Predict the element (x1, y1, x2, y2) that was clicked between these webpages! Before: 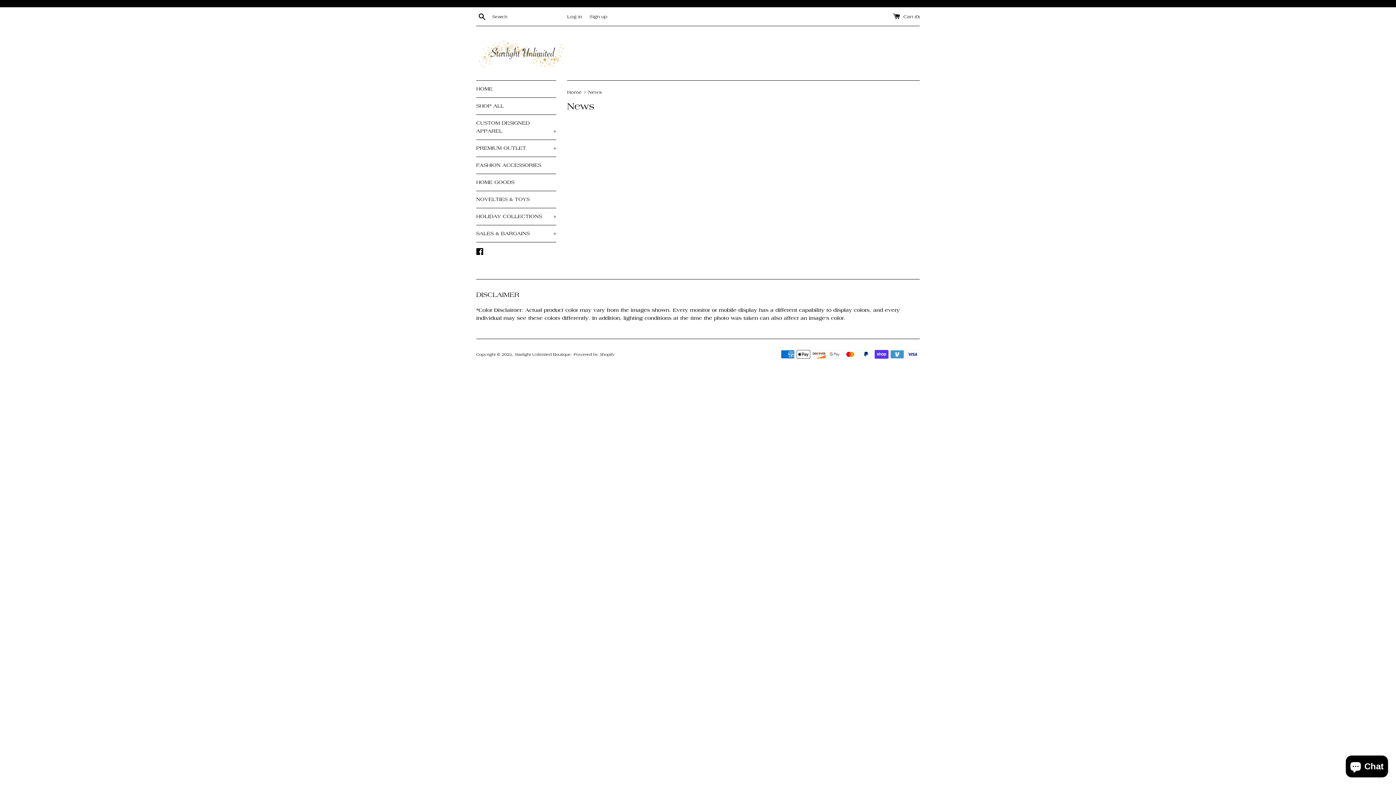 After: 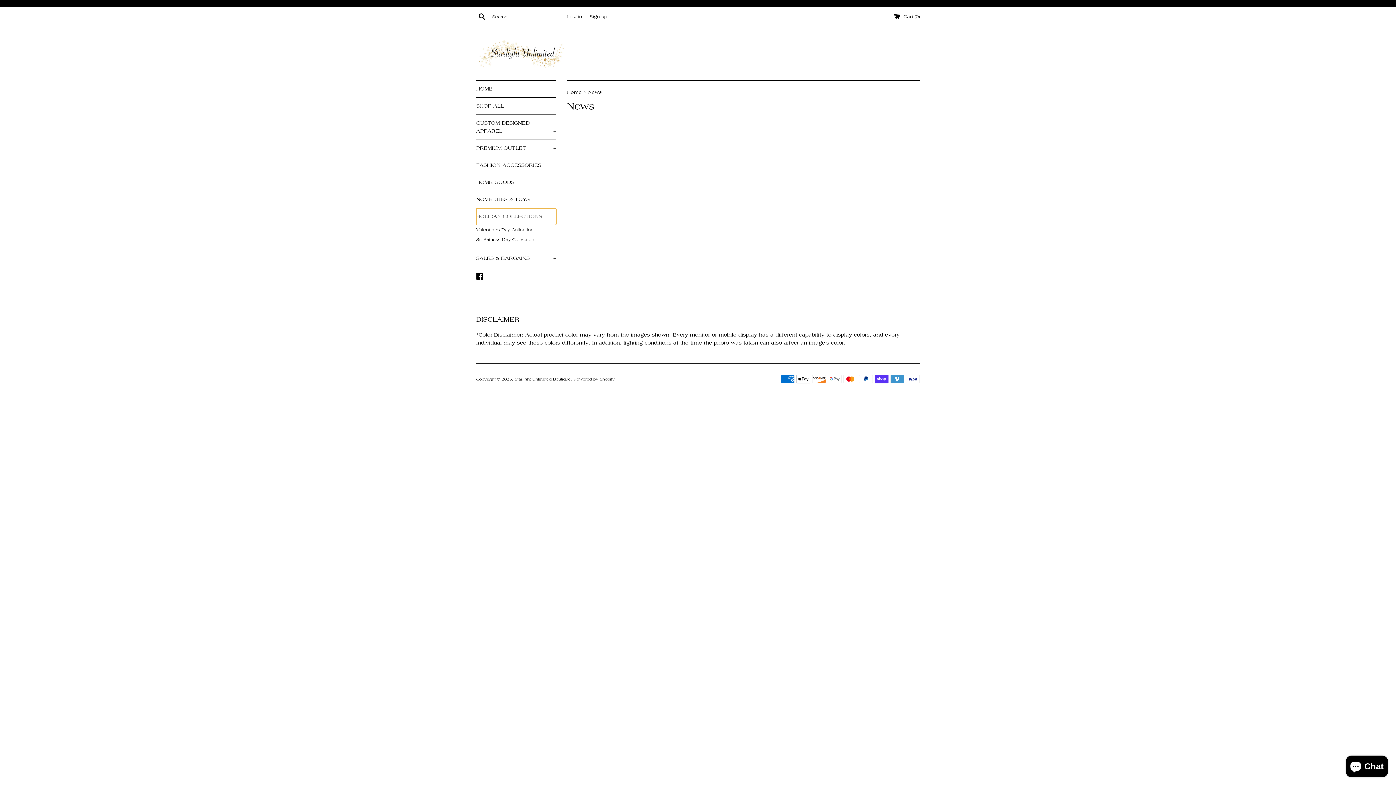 Action: bbox: (476, 208, 556, 225) label: HOLIDAY COLLECTIONS
+